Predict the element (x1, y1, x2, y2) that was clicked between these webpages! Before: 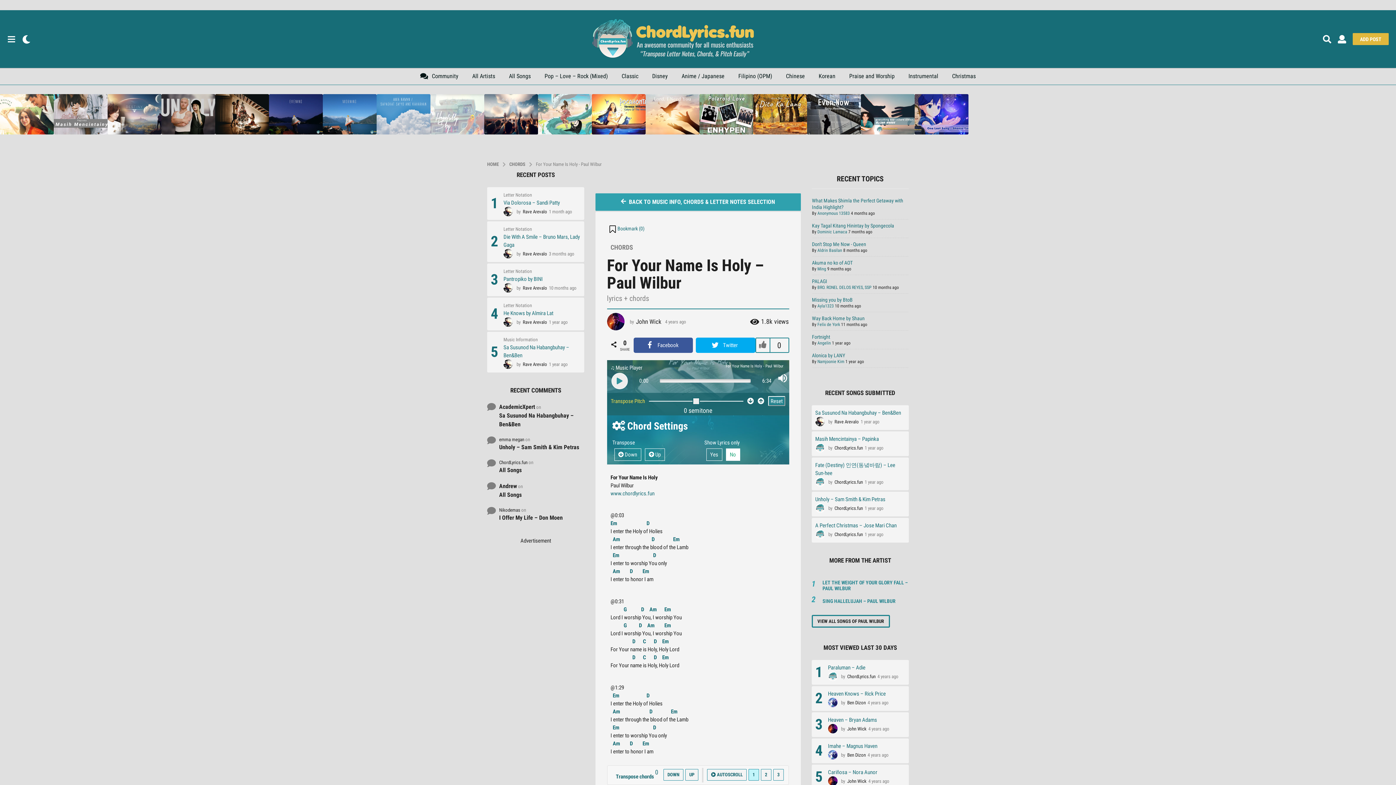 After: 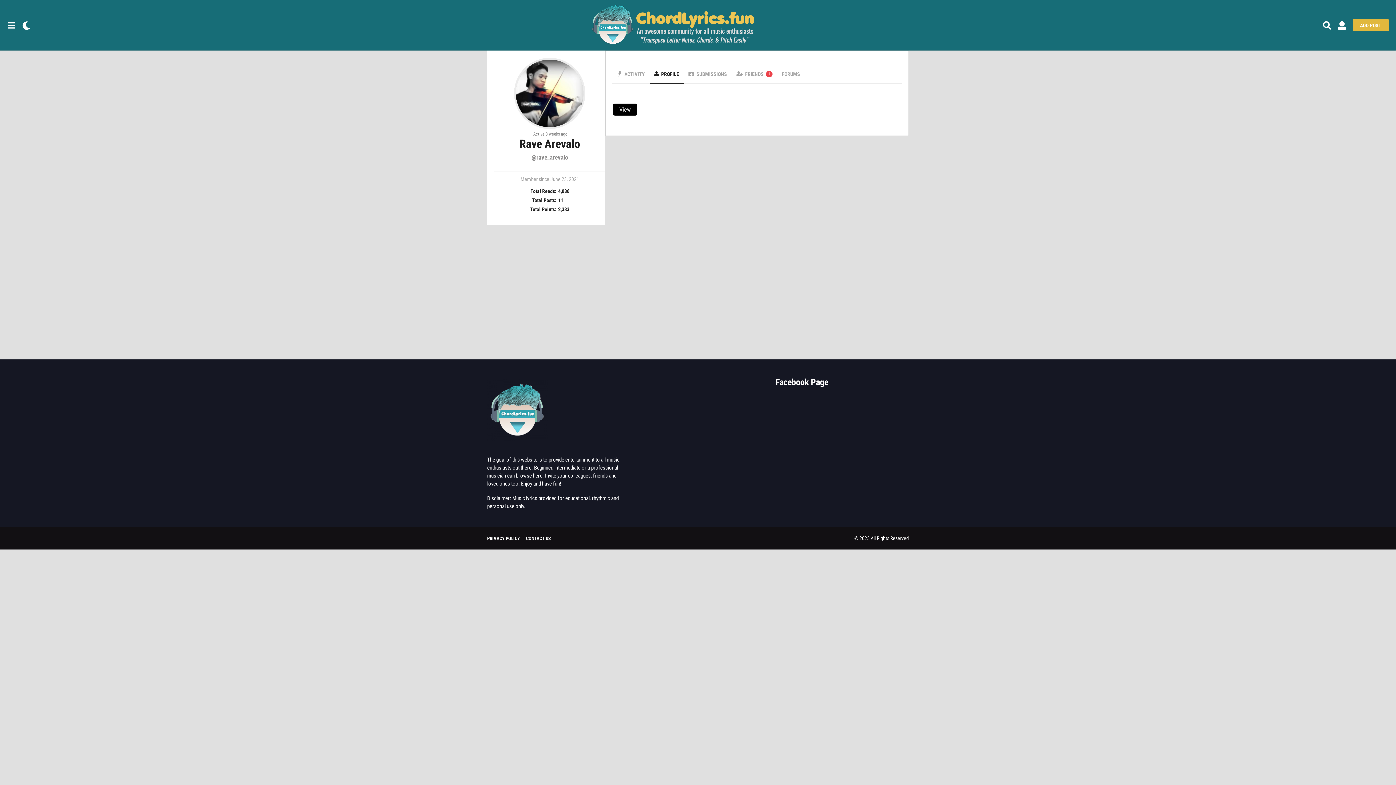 Action: label: Rave Arevalo bbox: (522, 251, 547, 256)